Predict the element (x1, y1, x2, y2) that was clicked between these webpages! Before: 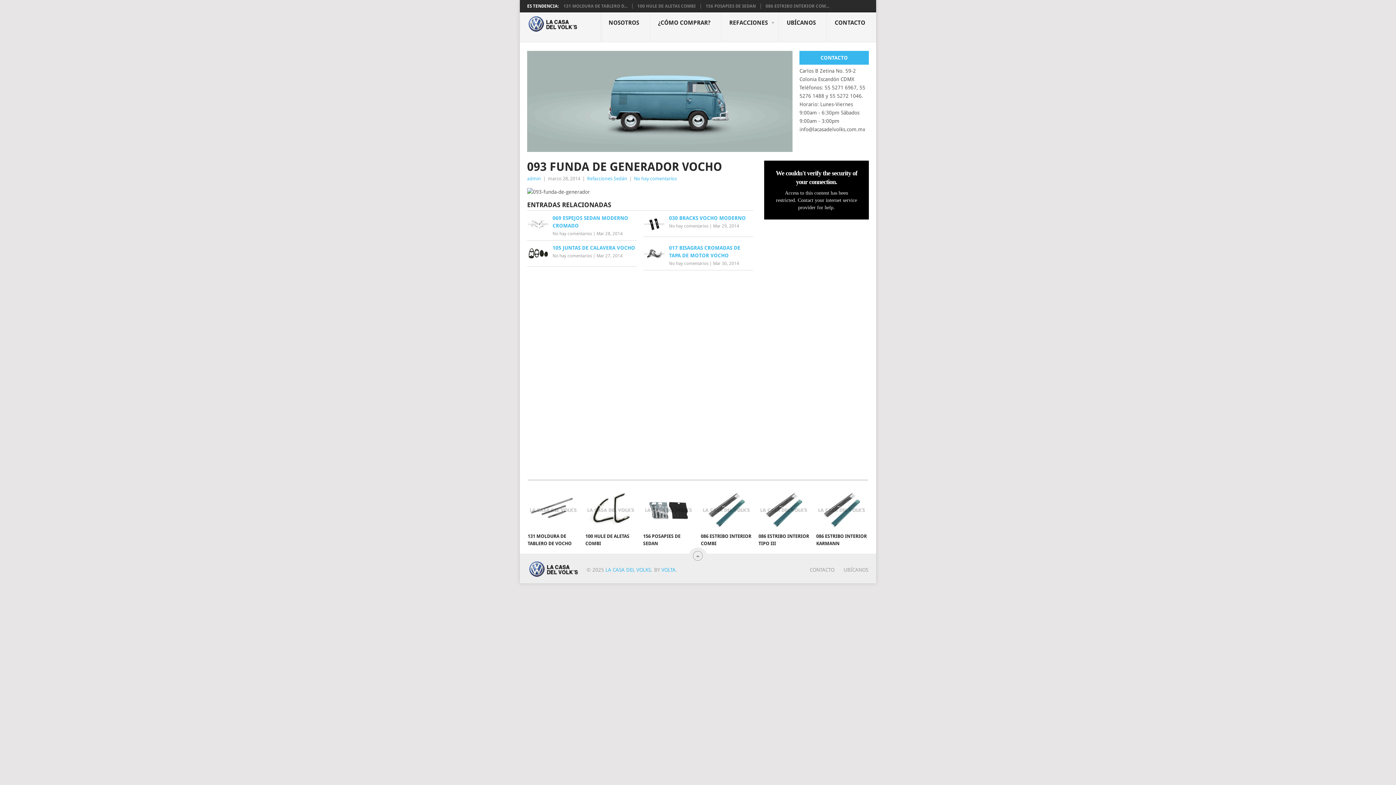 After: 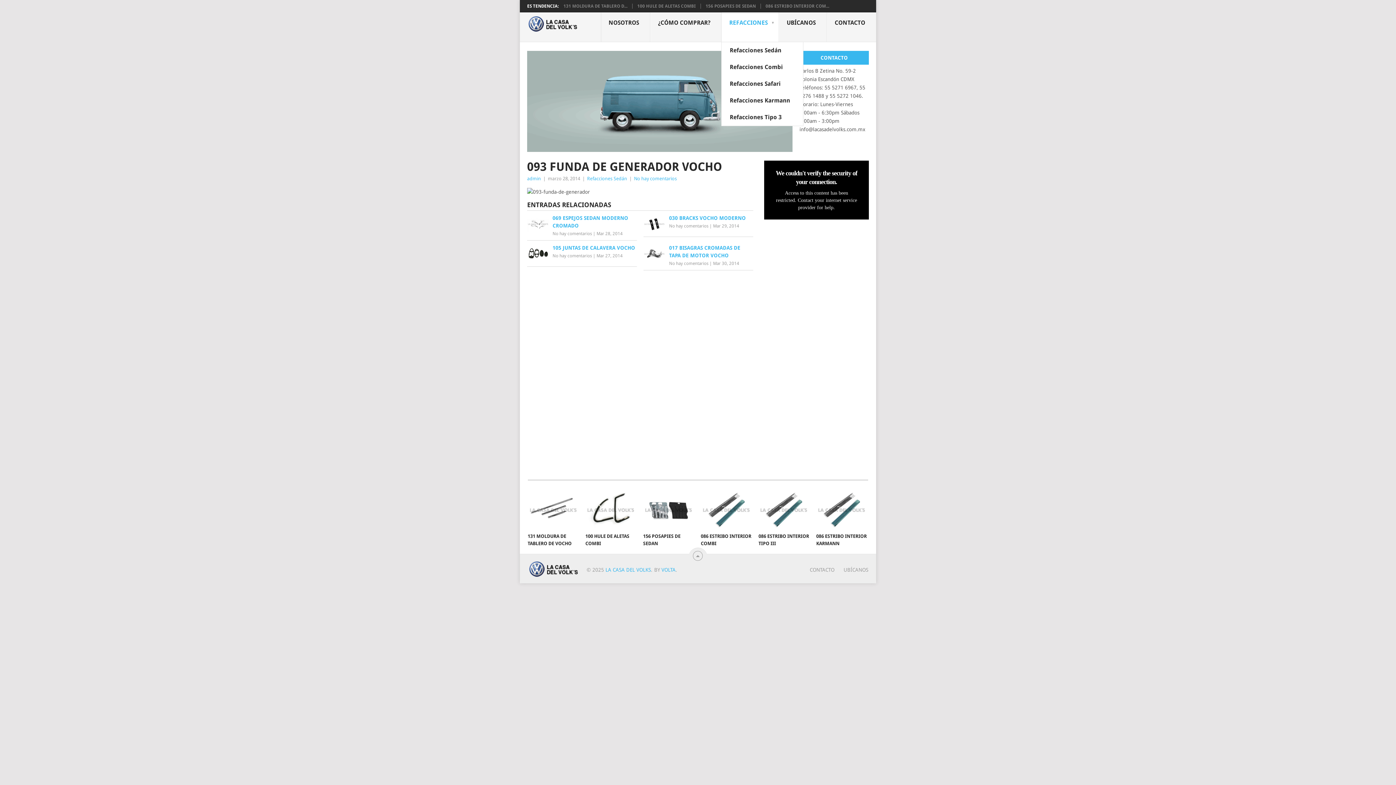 Action: label: REFACCIONES
 bbox: (721, 12, 779, 42)